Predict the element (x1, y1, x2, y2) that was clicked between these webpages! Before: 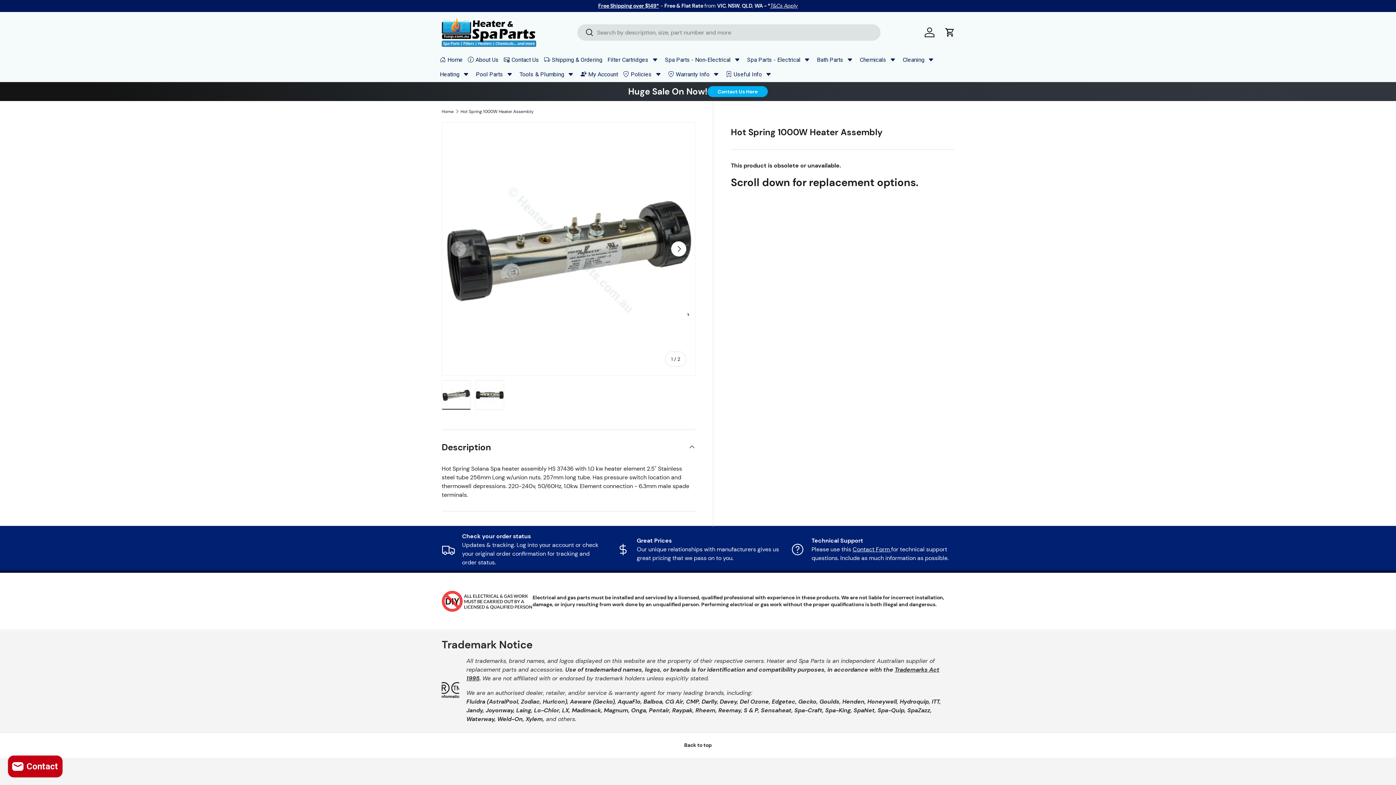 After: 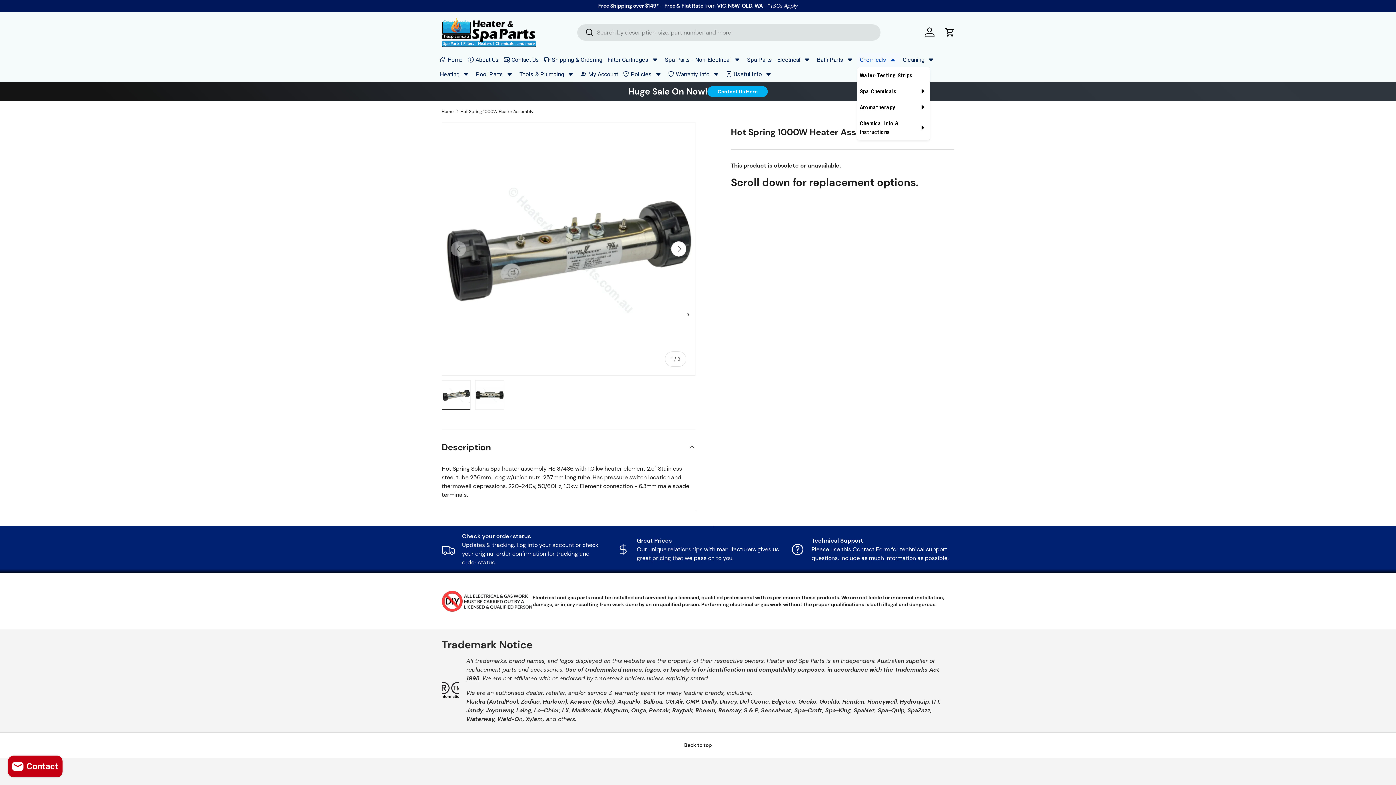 Action: bbox: (857, 52, 900, 67) label: Chemicals